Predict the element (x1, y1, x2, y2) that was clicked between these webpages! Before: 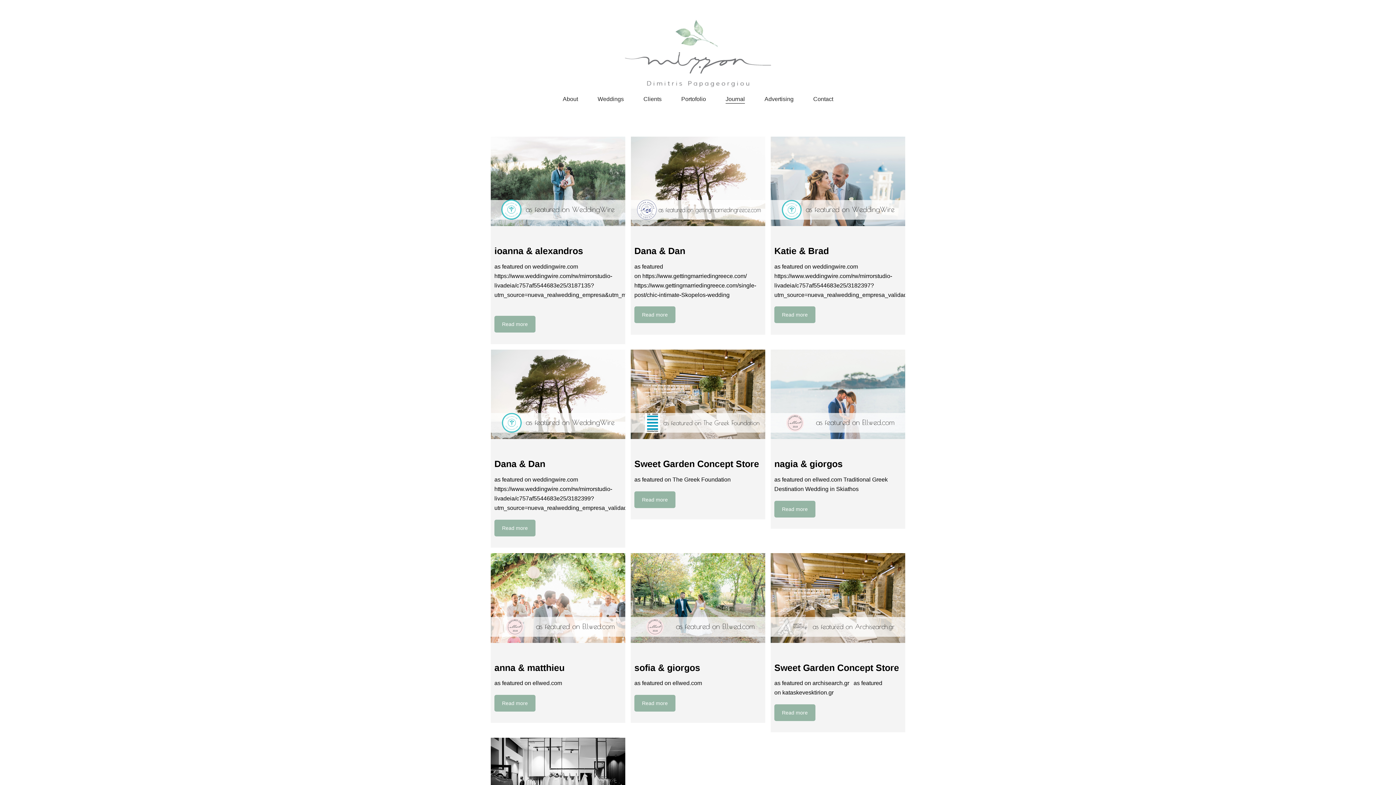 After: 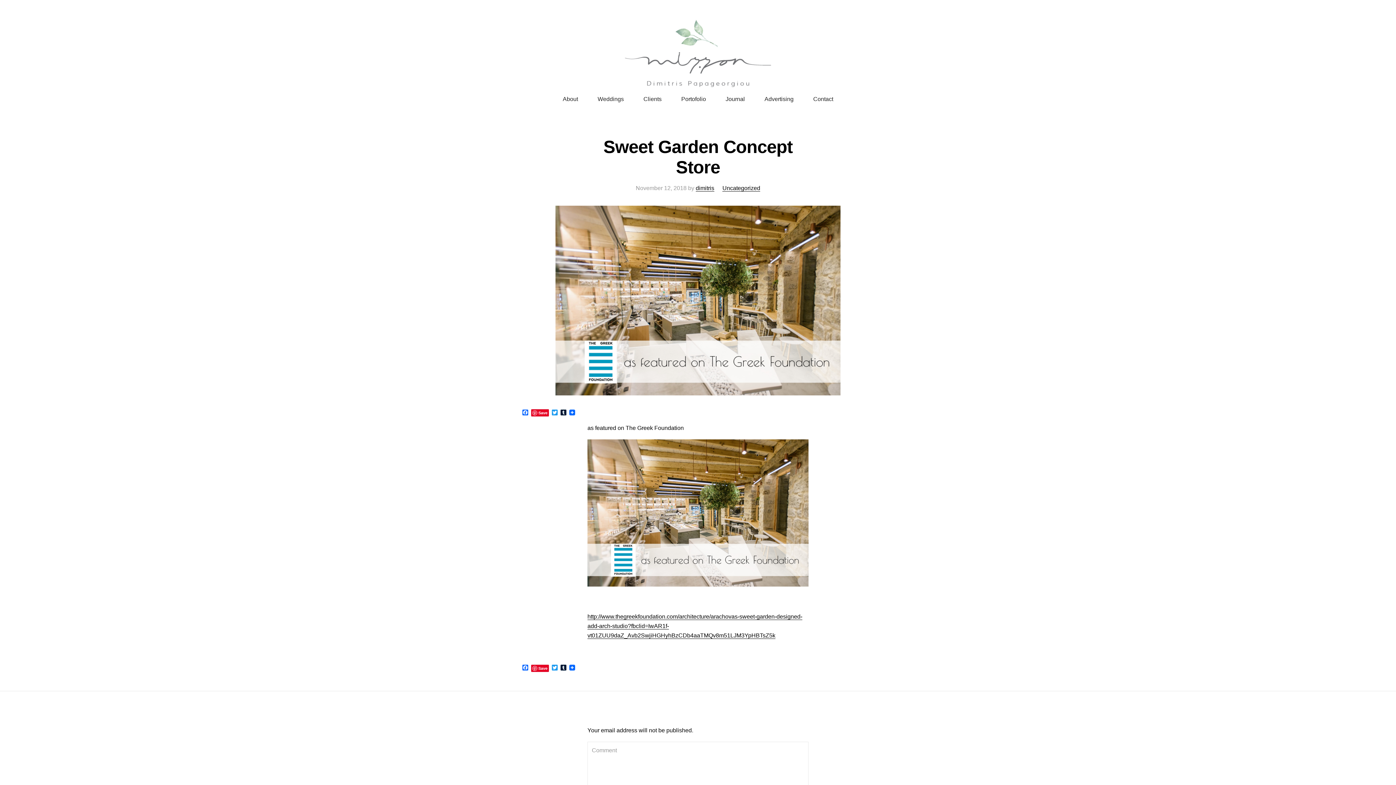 Action: label: Read more bbox: (634, 491, 675, 508)